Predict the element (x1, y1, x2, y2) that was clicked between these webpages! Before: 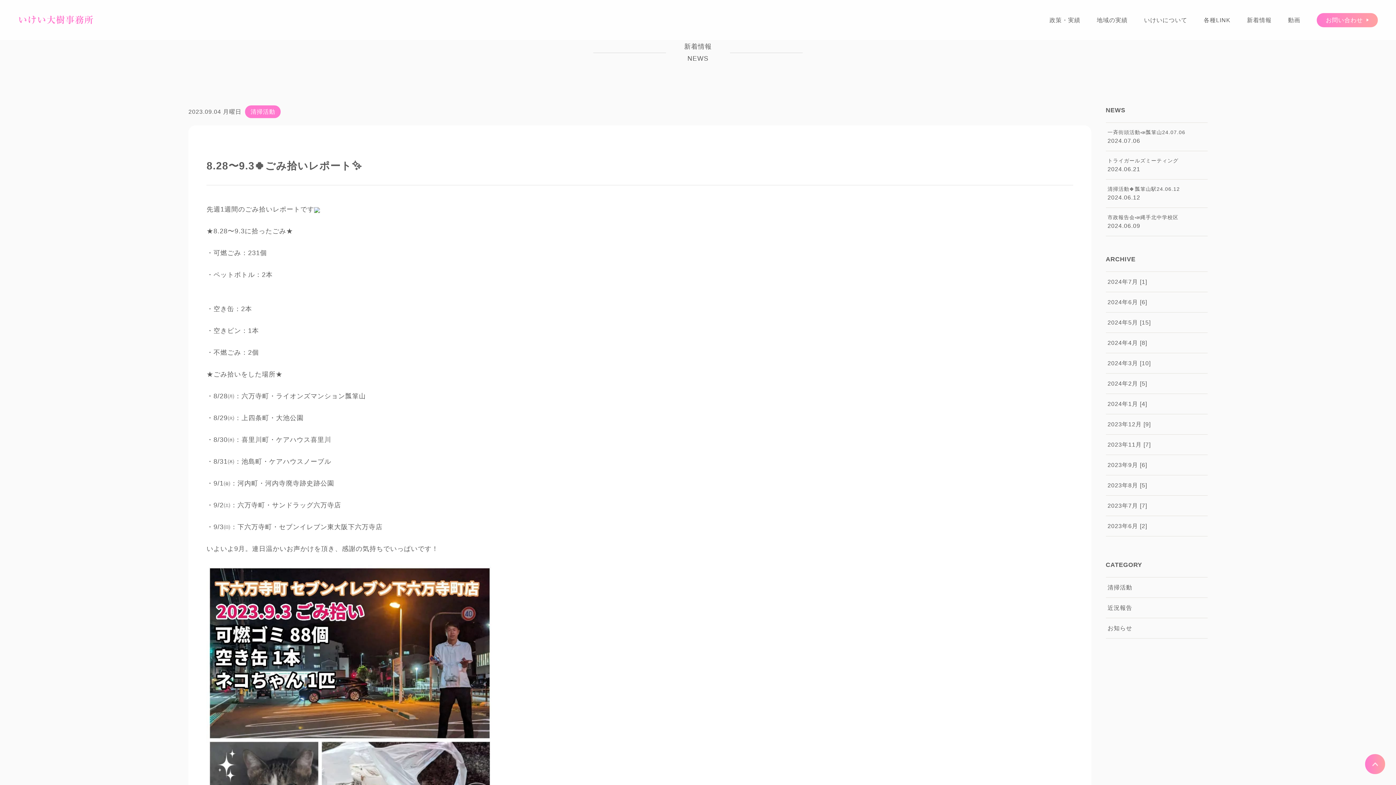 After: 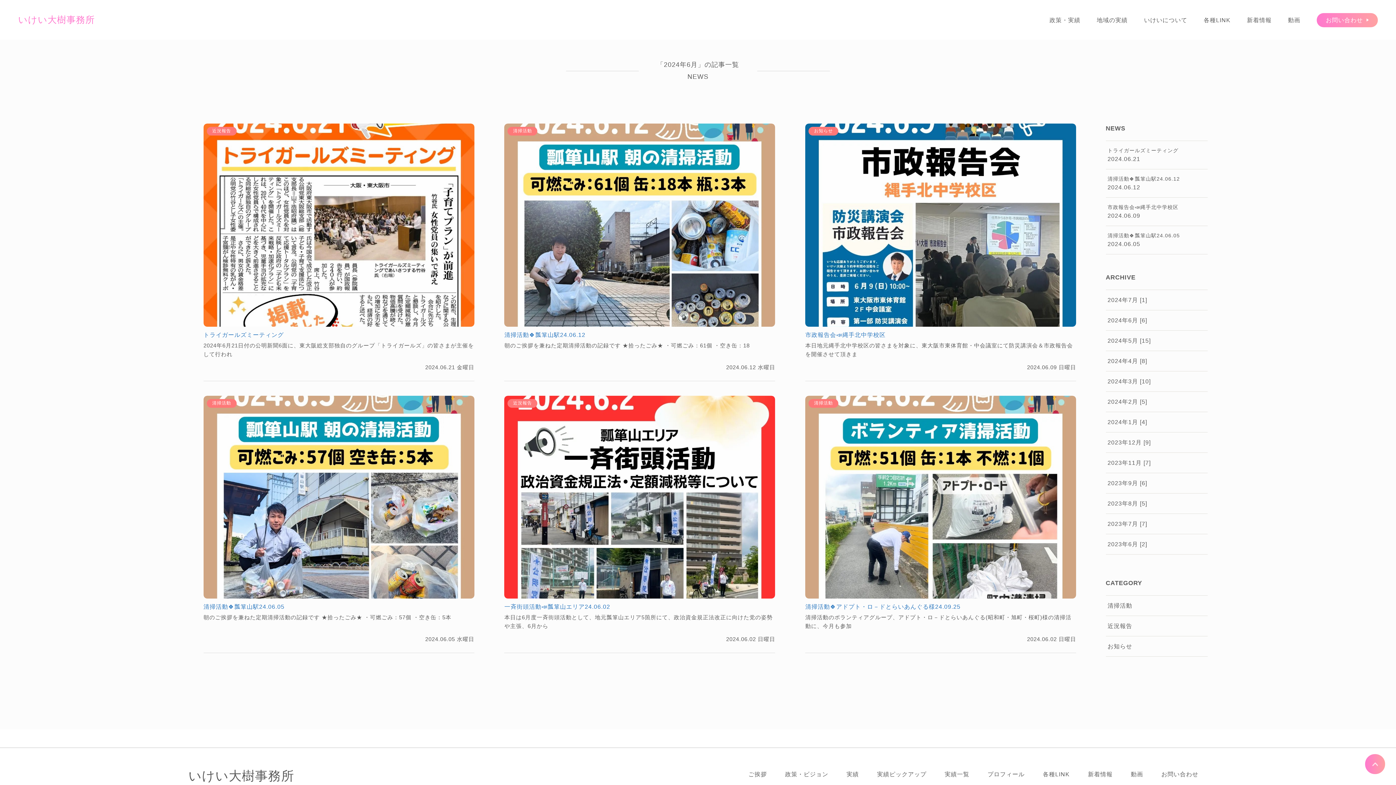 Action: label: 2024年6月 [6] bbox: (1106, 297, 1207, 312)